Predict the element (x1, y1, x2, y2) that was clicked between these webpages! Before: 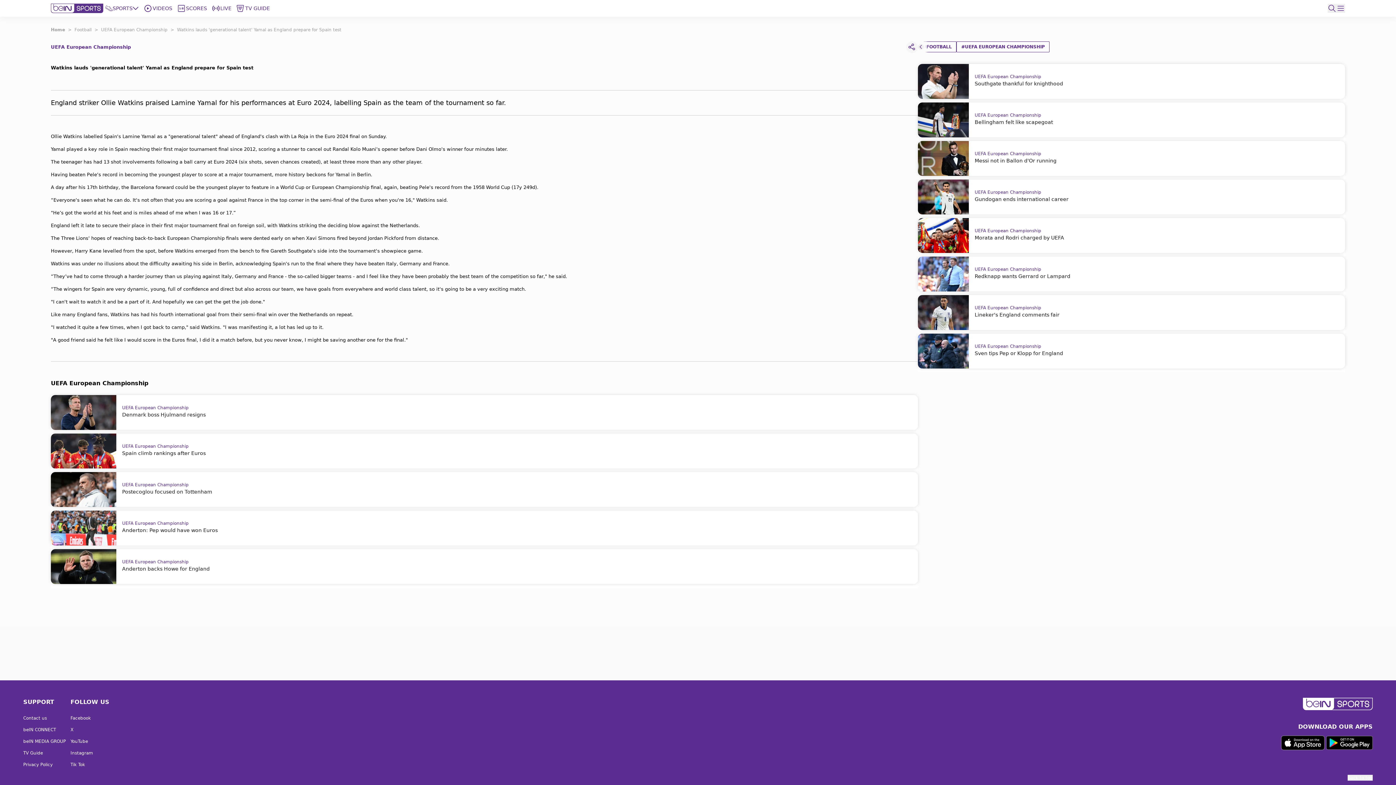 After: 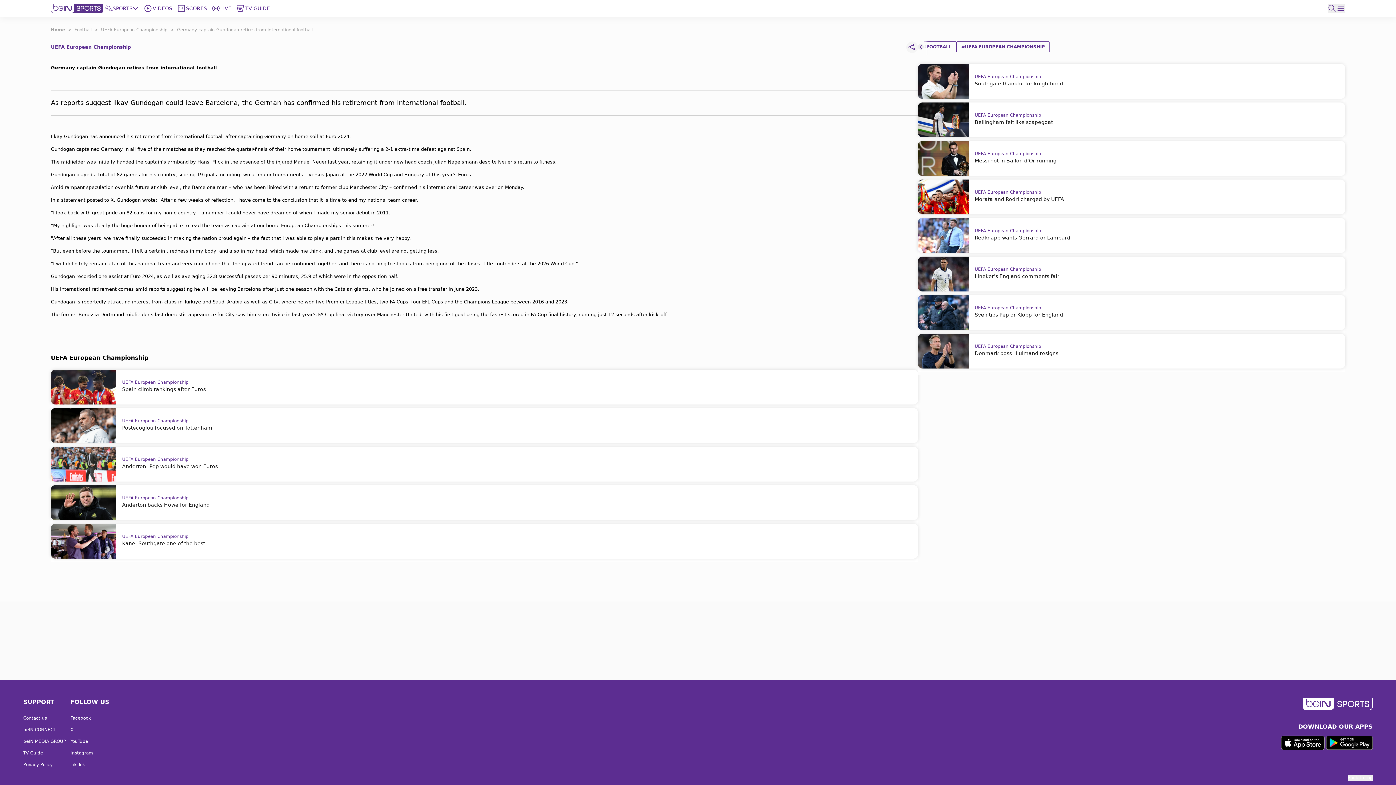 Action: label: UEFA European Championship
Gundogan ends international career bbox: (918, 179, 1345, 214)